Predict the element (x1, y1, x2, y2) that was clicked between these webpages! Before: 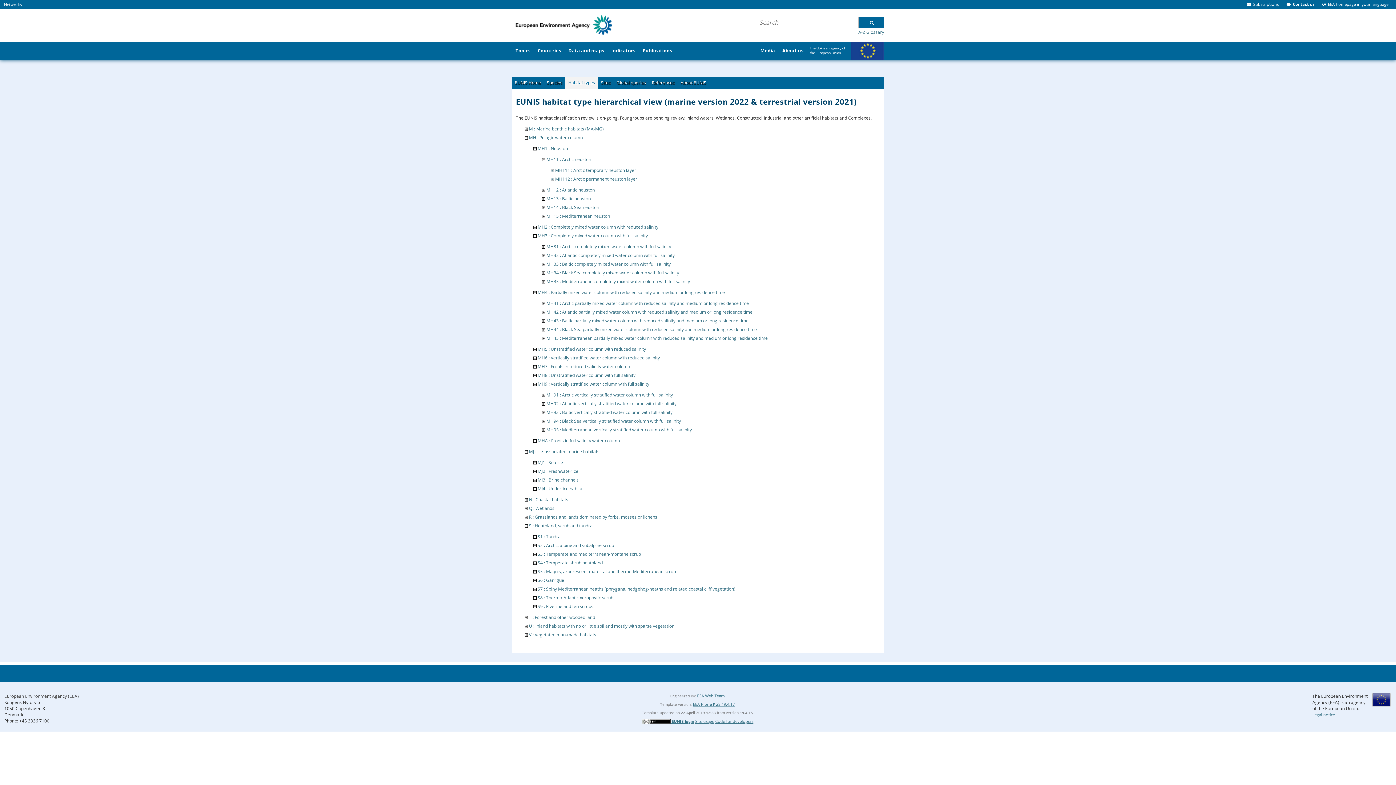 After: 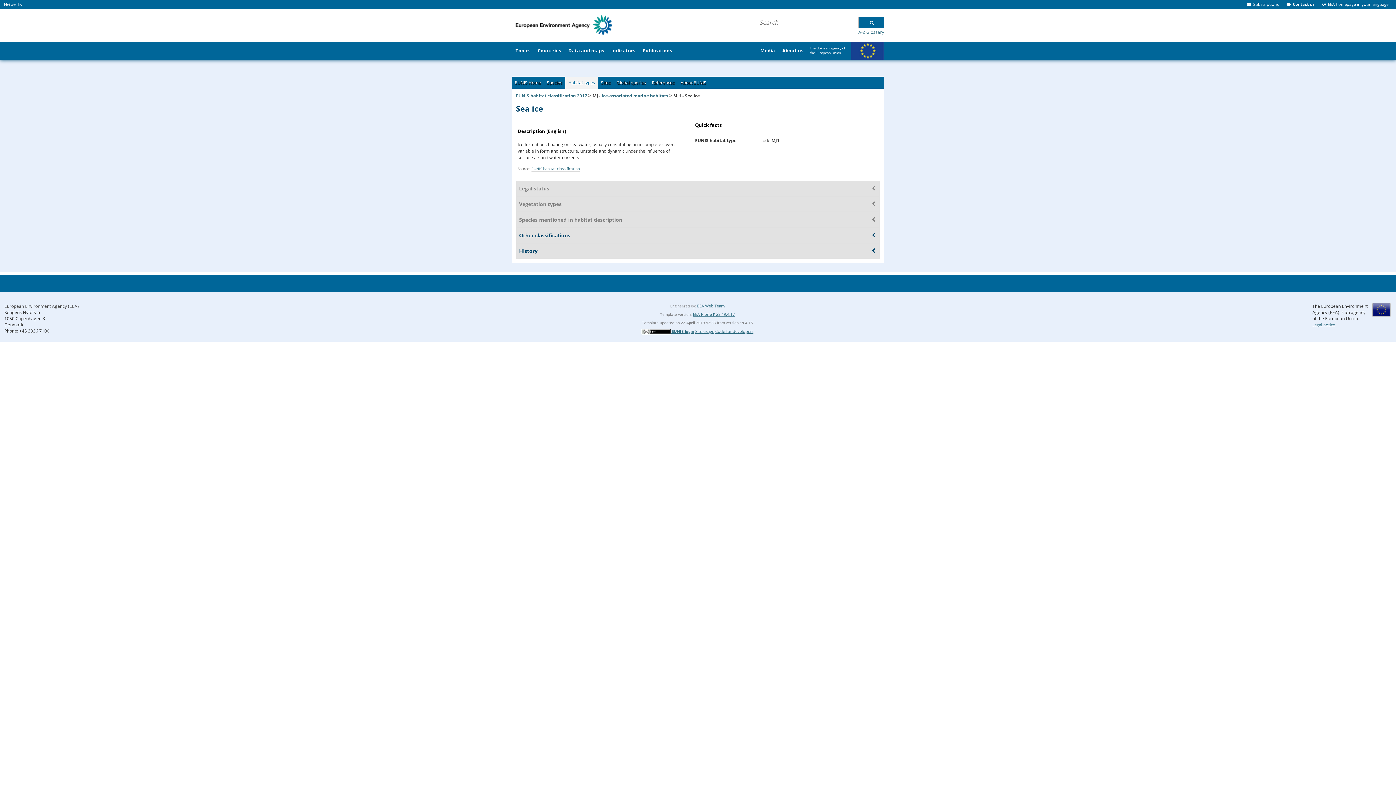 Action: label: MJ1 : Sea ice bbox: (537, 459, 563, 465)